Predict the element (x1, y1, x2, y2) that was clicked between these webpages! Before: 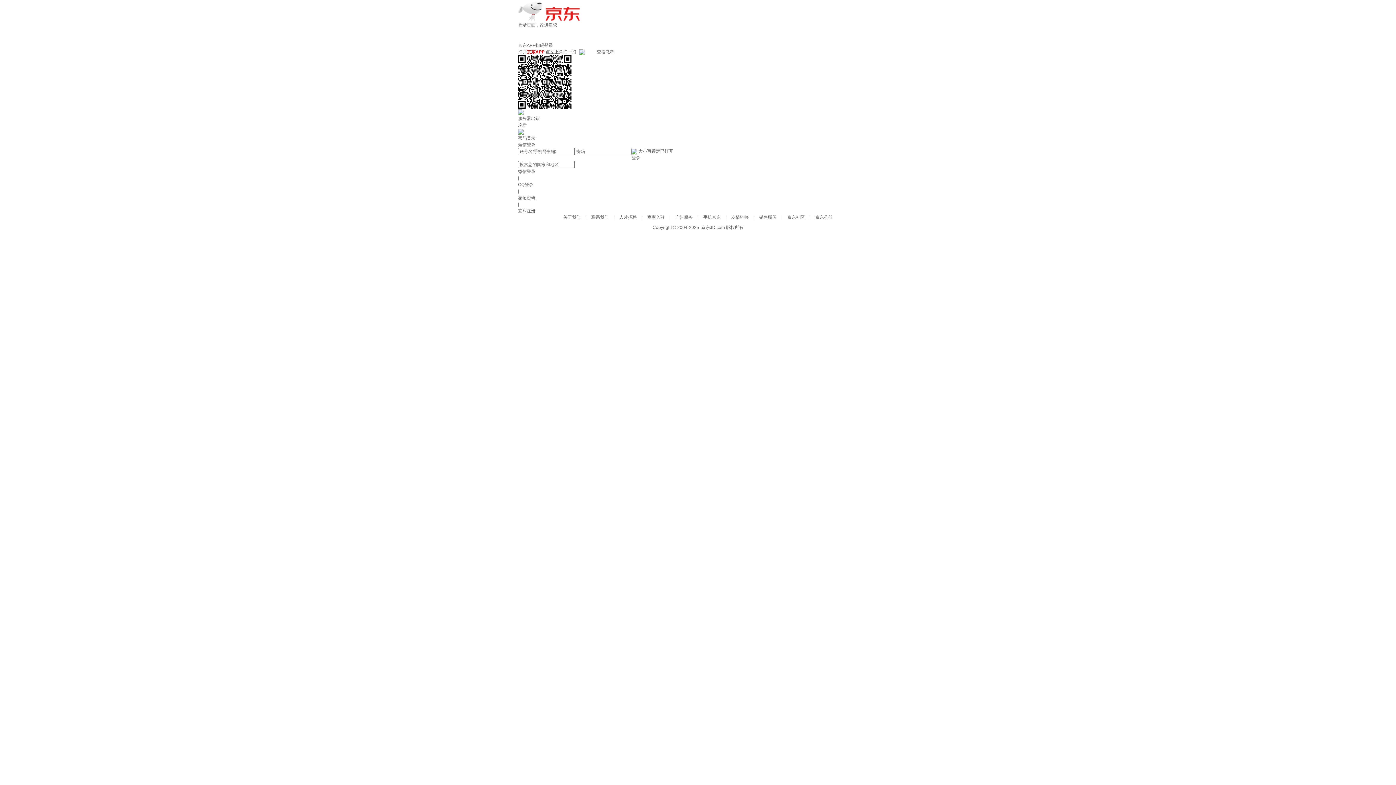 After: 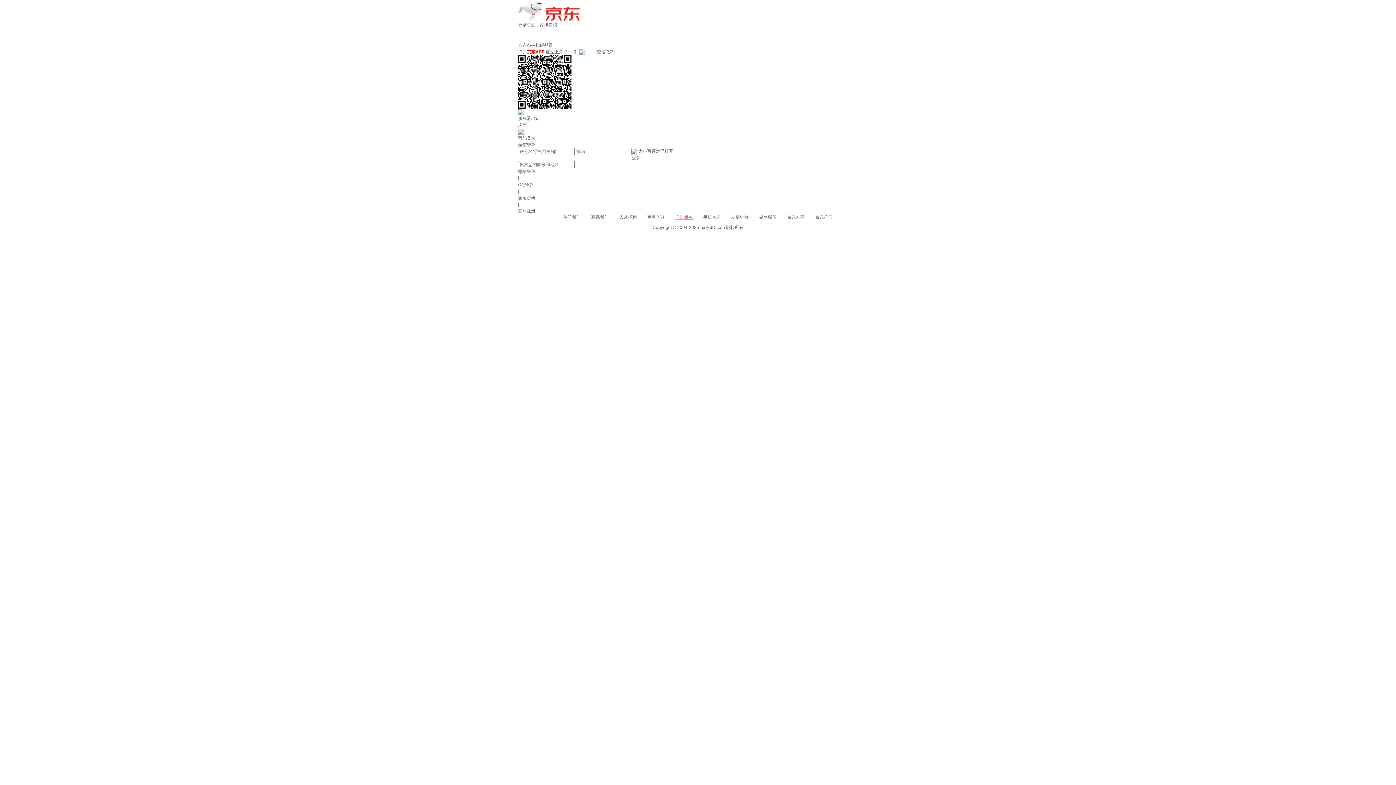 Action: label: 广告服务  bbox: (675, 214, 694, 220)